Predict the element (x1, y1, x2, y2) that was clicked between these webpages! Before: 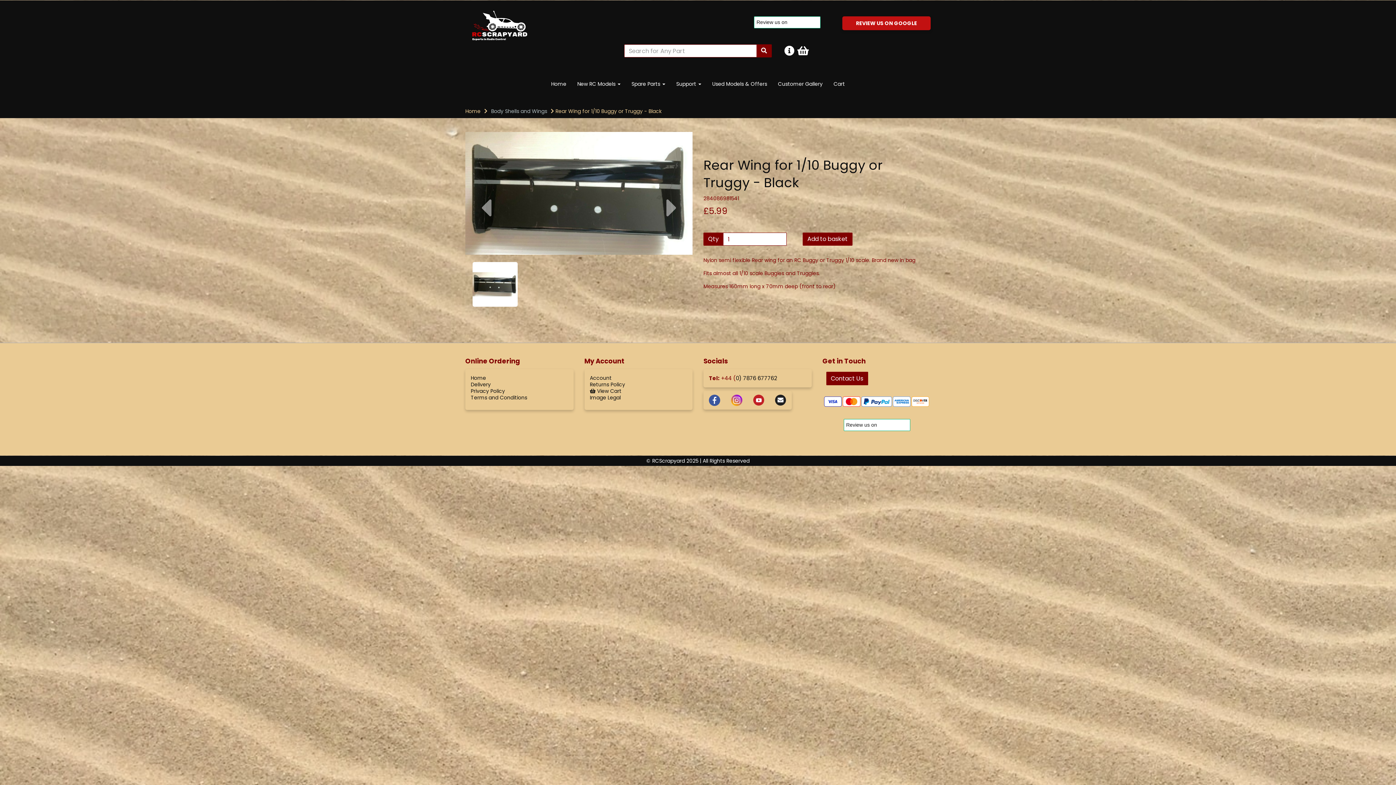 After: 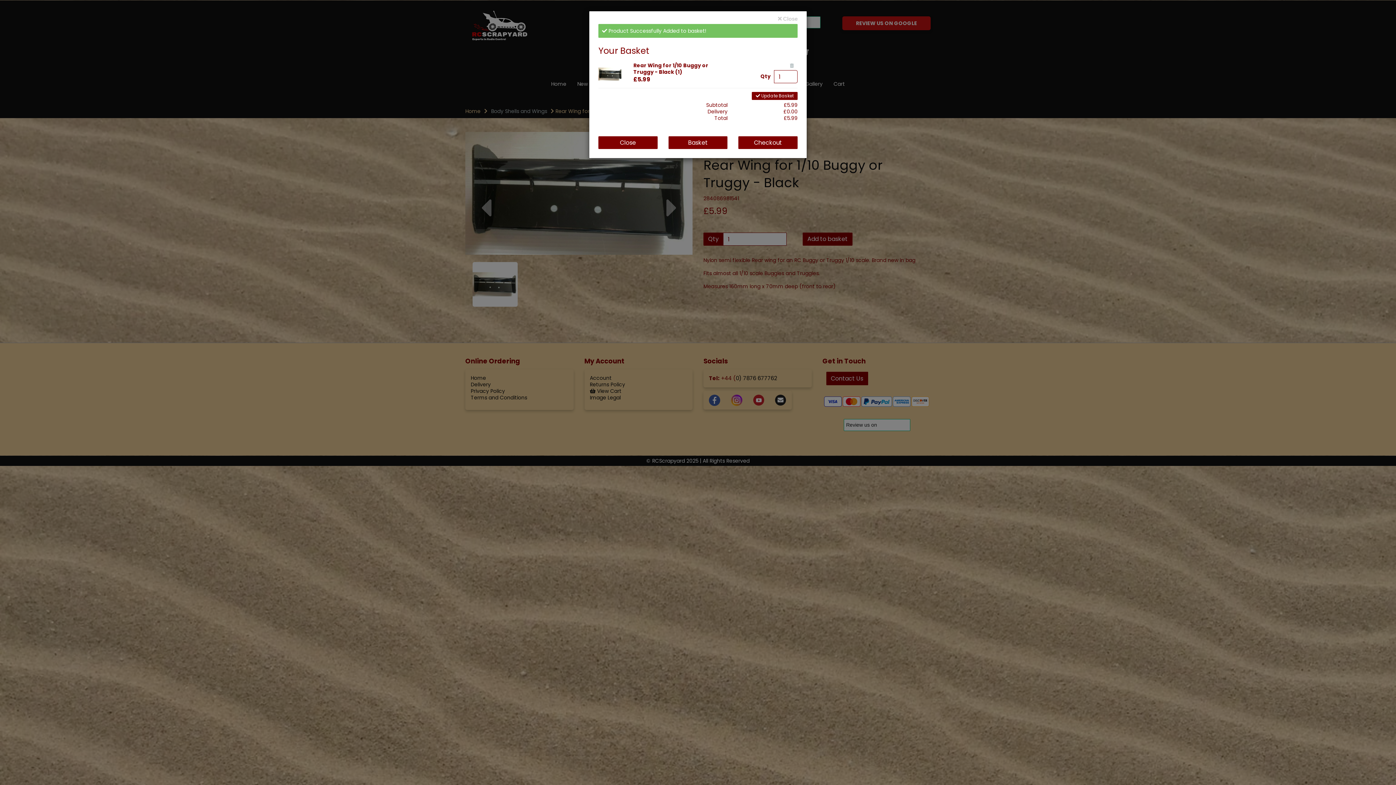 Action: label: Add to basket bbox: (802, 232, 852, 245)